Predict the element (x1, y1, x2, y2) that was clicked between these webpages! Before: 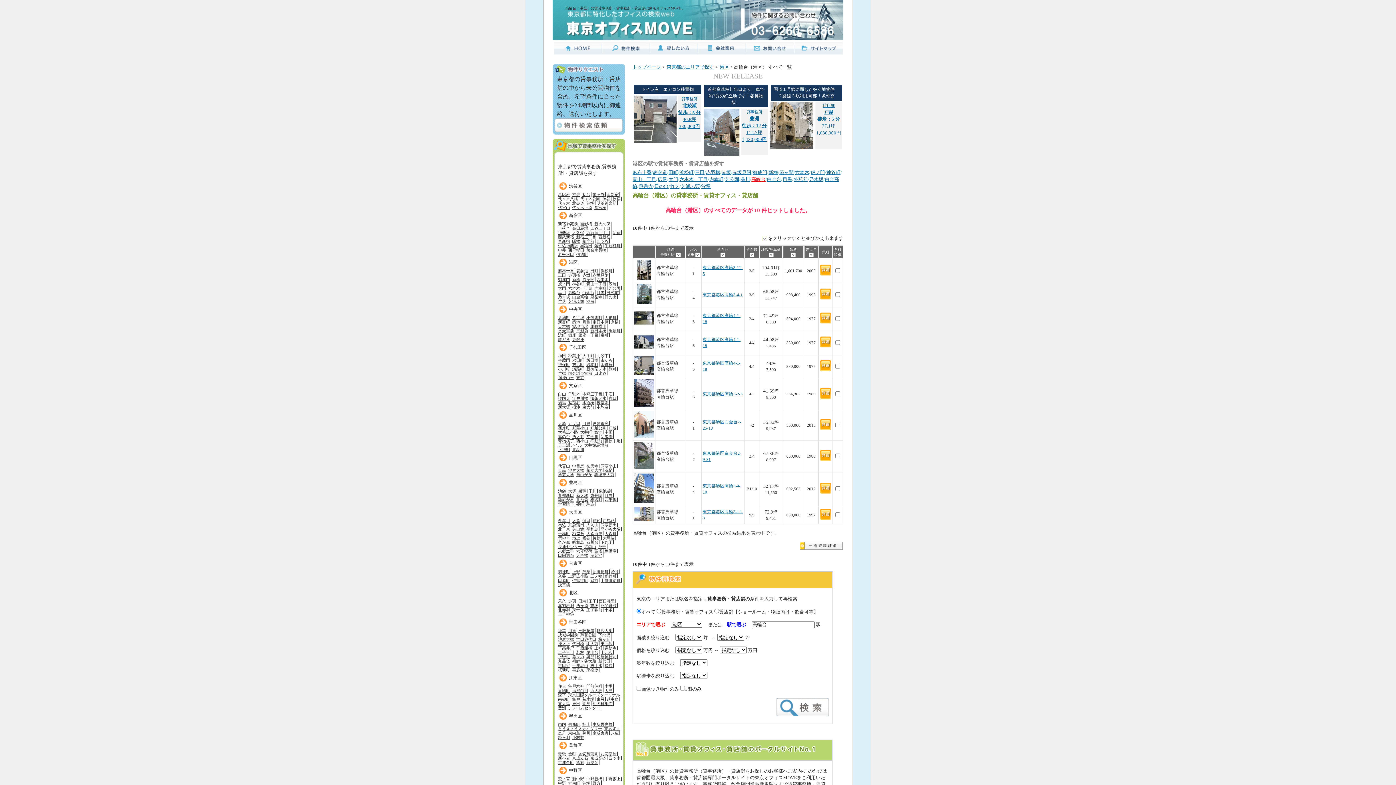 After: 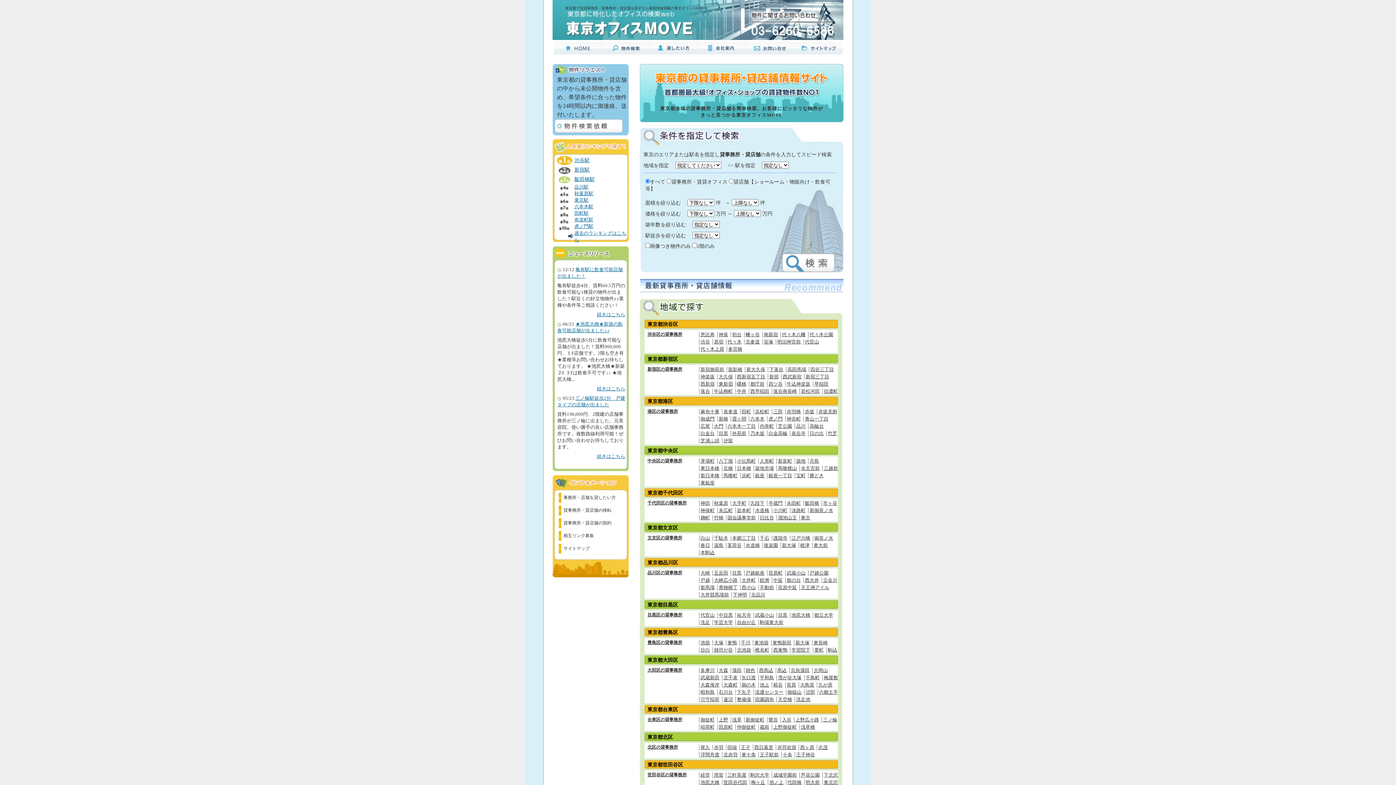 Action: bbox: (554, 49, 602, 54)